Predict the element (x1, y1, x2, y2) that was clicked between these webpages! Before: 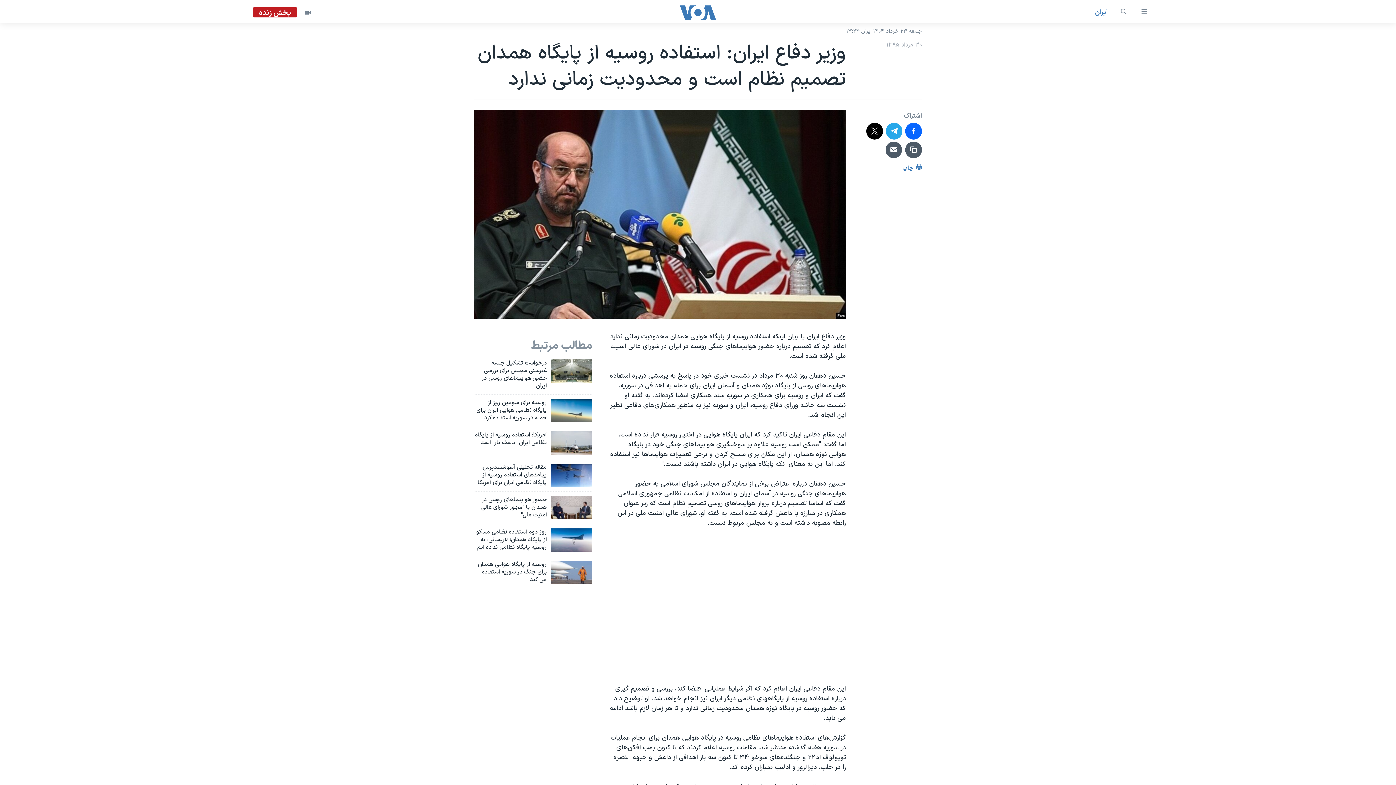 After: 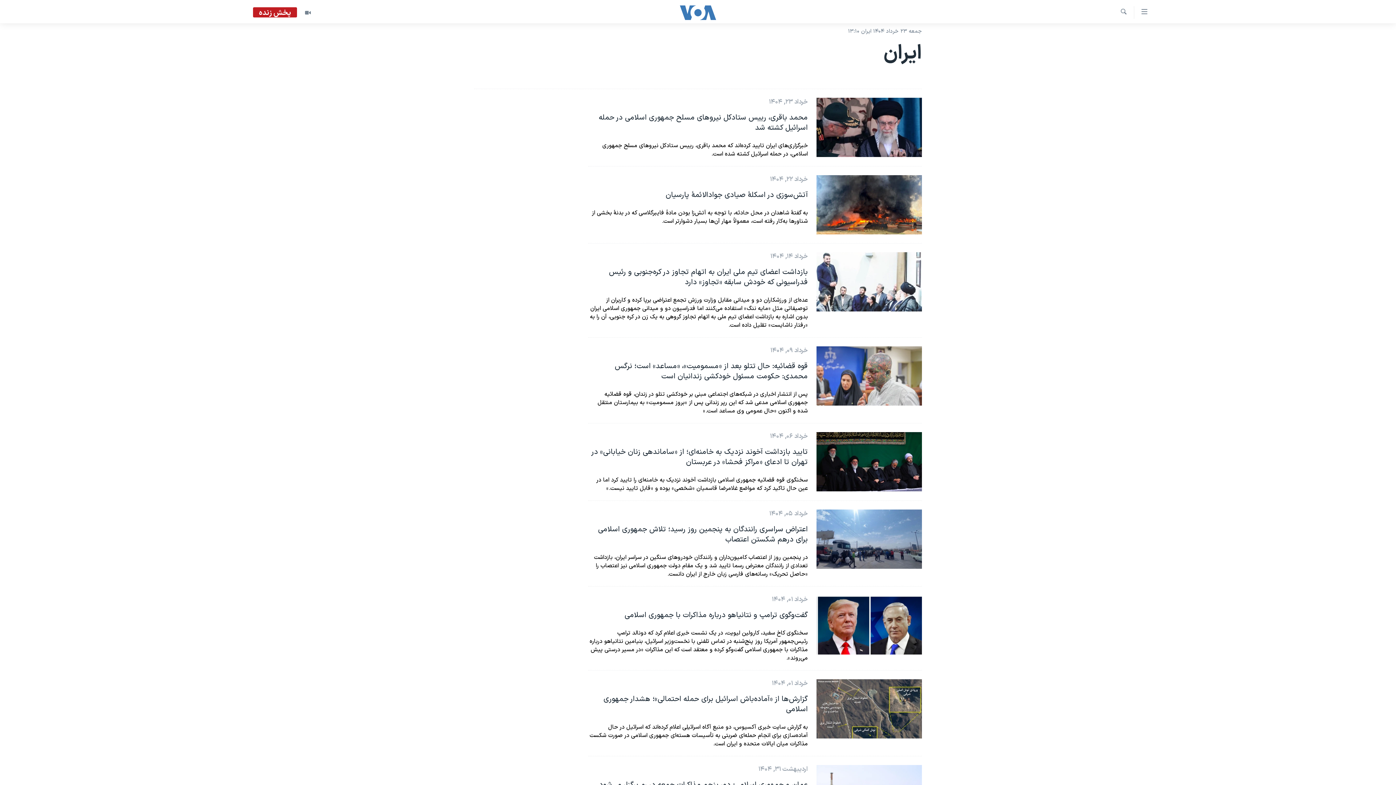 Action: label: ايران bbox: (1095, 7, 1108, 17)